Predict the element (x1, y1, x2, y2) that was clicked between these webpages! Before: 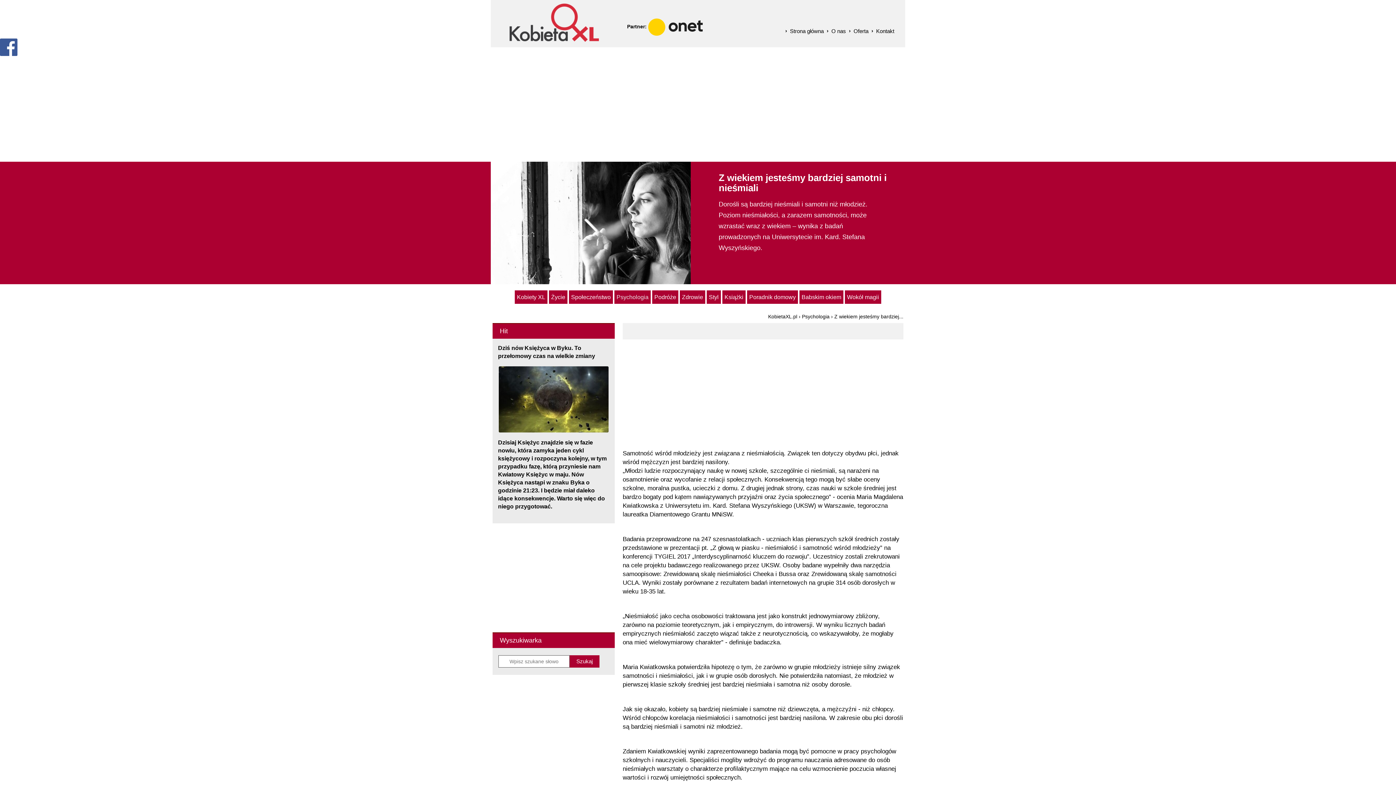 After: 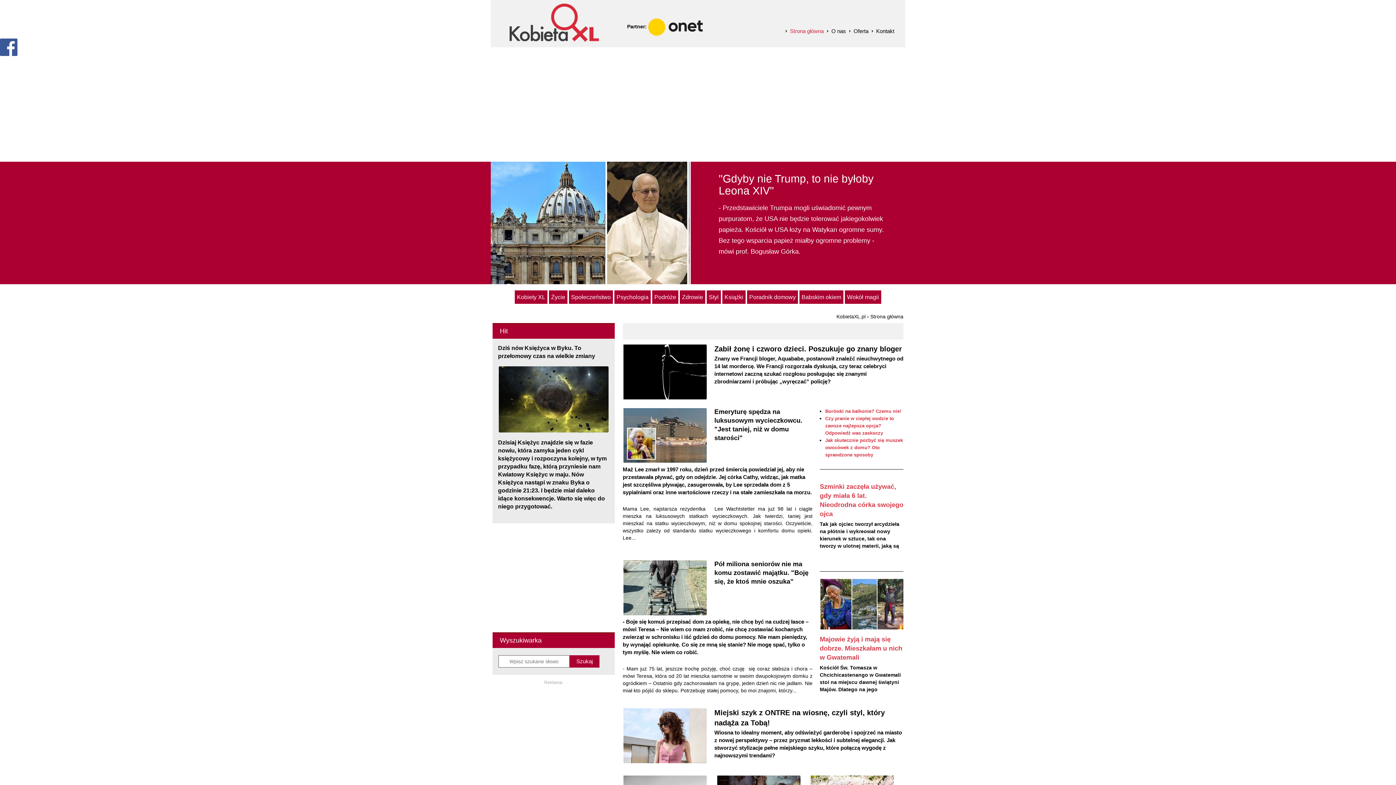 Action: label: Strona główna bbox: (787, 28, 826, 34)